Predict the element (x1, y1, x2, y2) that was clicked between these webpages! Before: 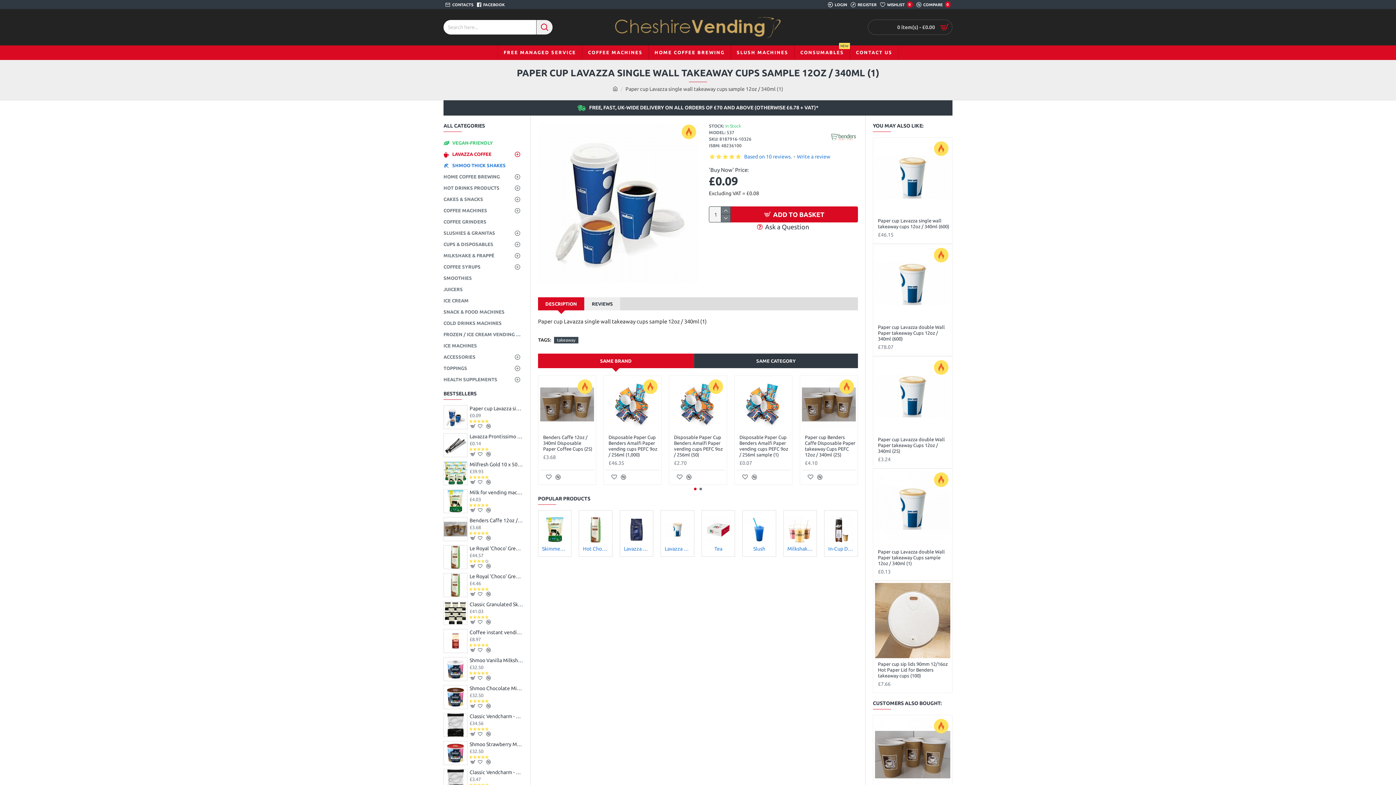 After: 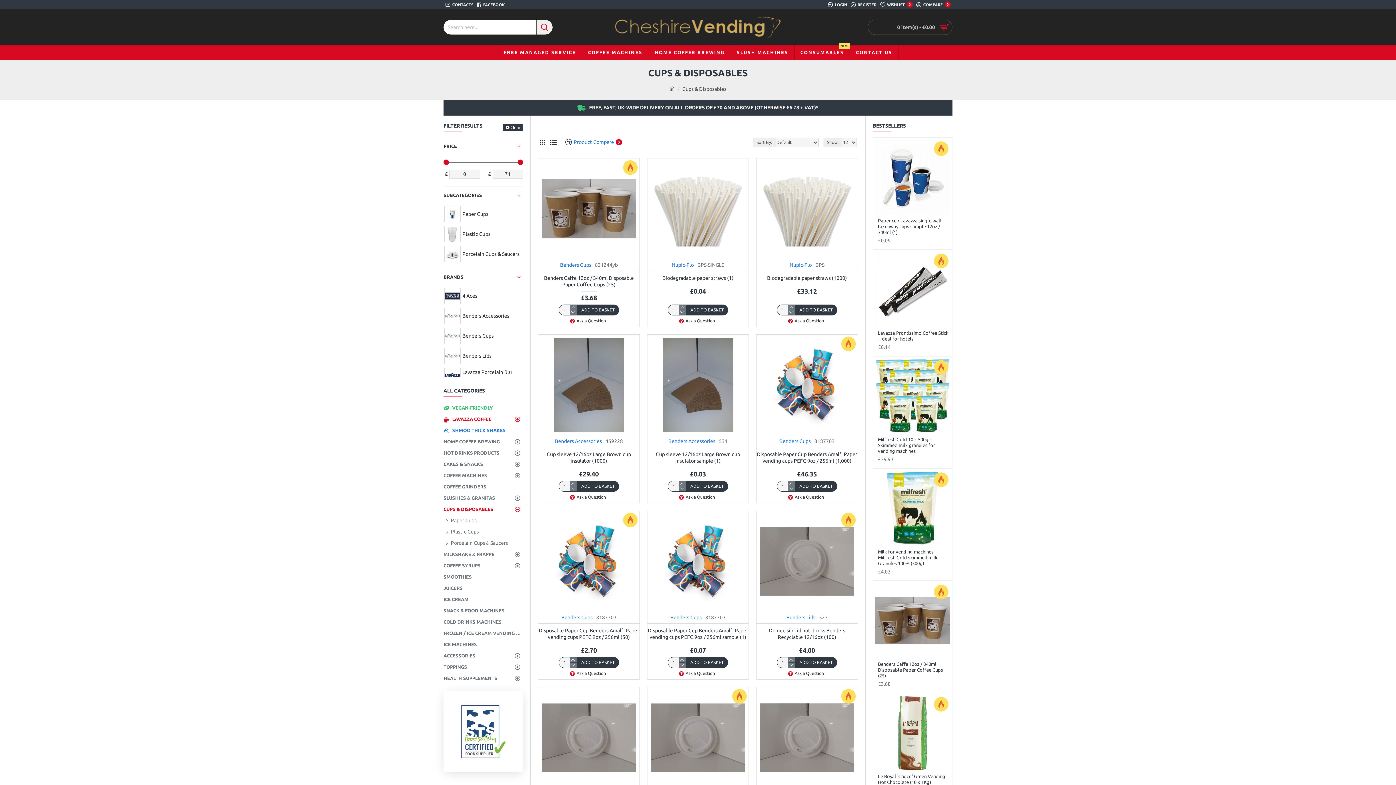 Action: label: CUPS & DISPOSABLES bbox: (443, 238, 523, 250)